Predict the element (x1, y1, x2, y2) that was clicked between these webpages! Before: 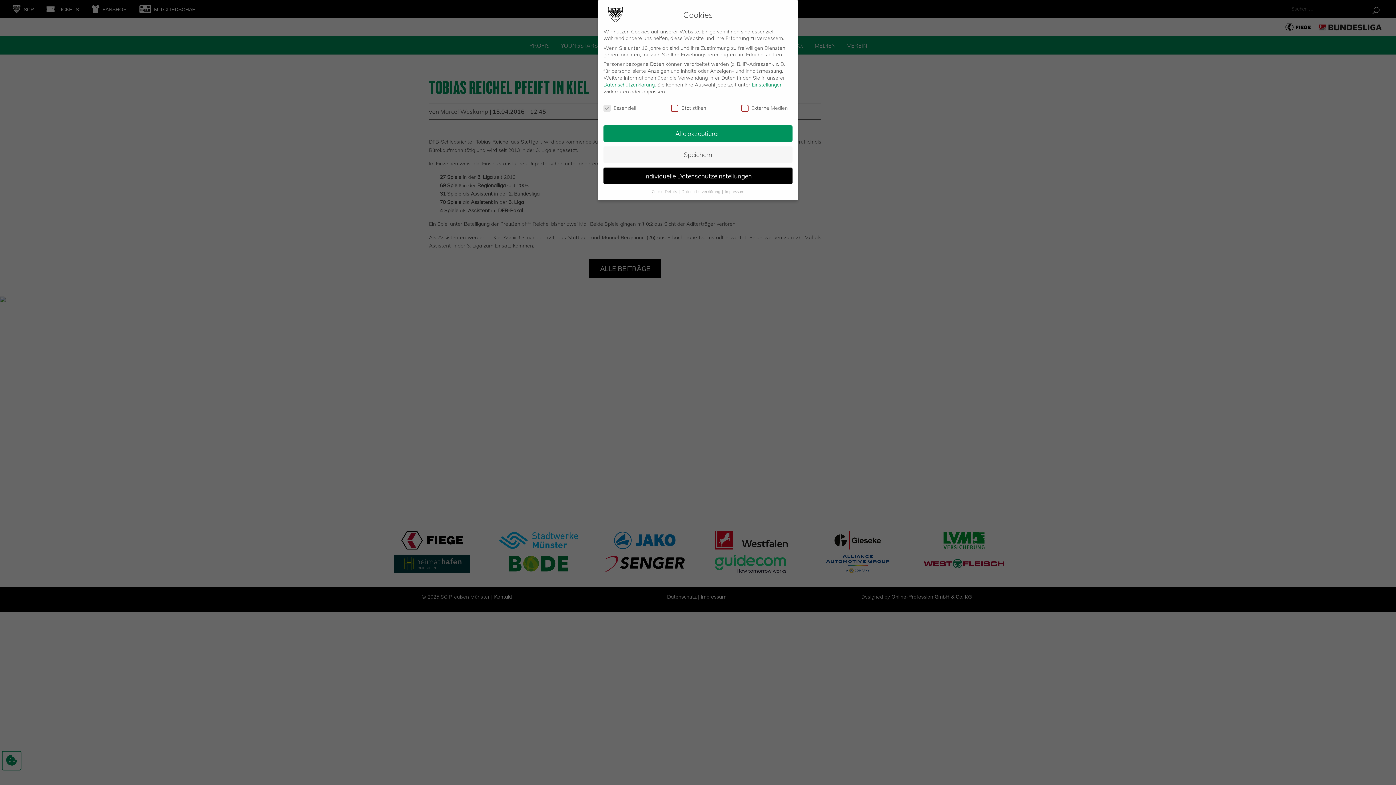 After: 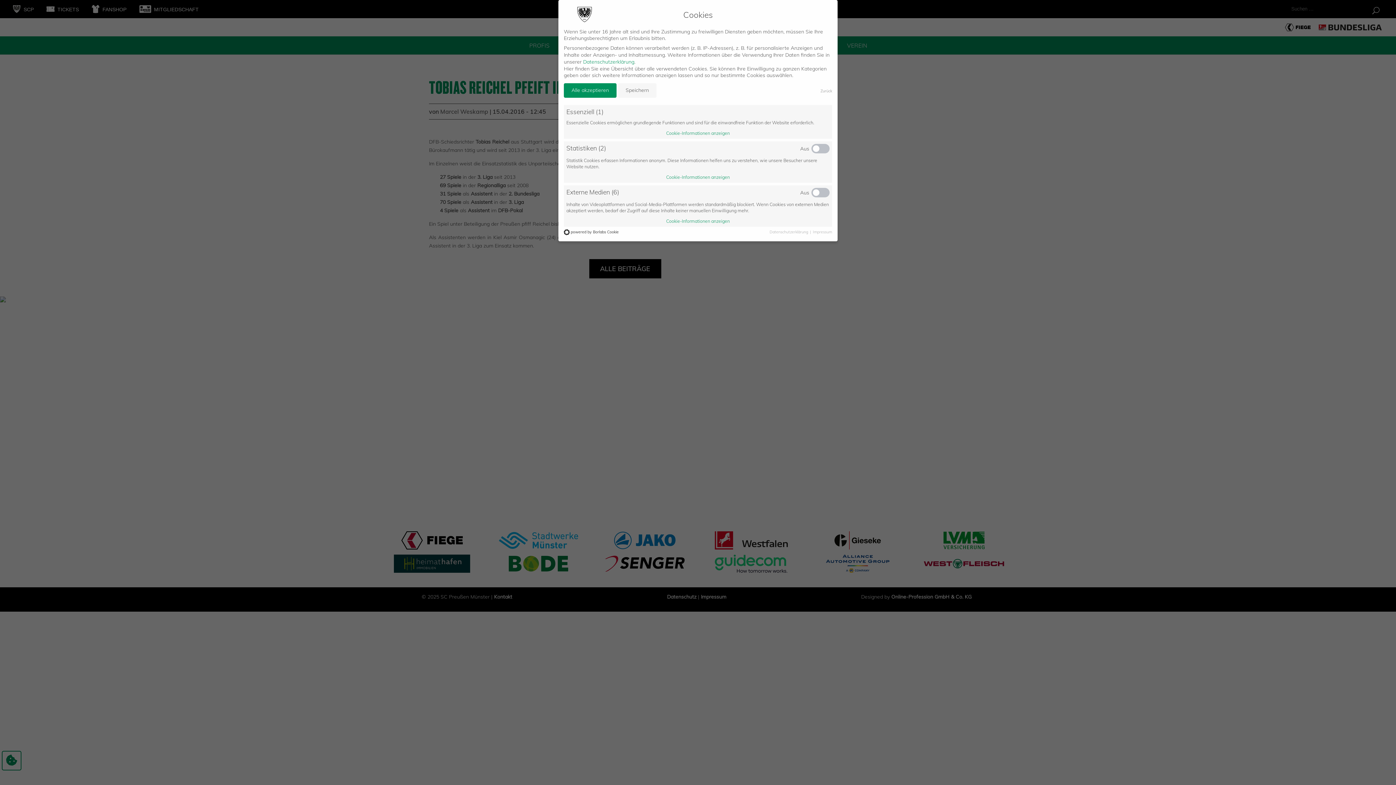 Action: bbox: (752, 81, 782, 87) label: Einstellungen